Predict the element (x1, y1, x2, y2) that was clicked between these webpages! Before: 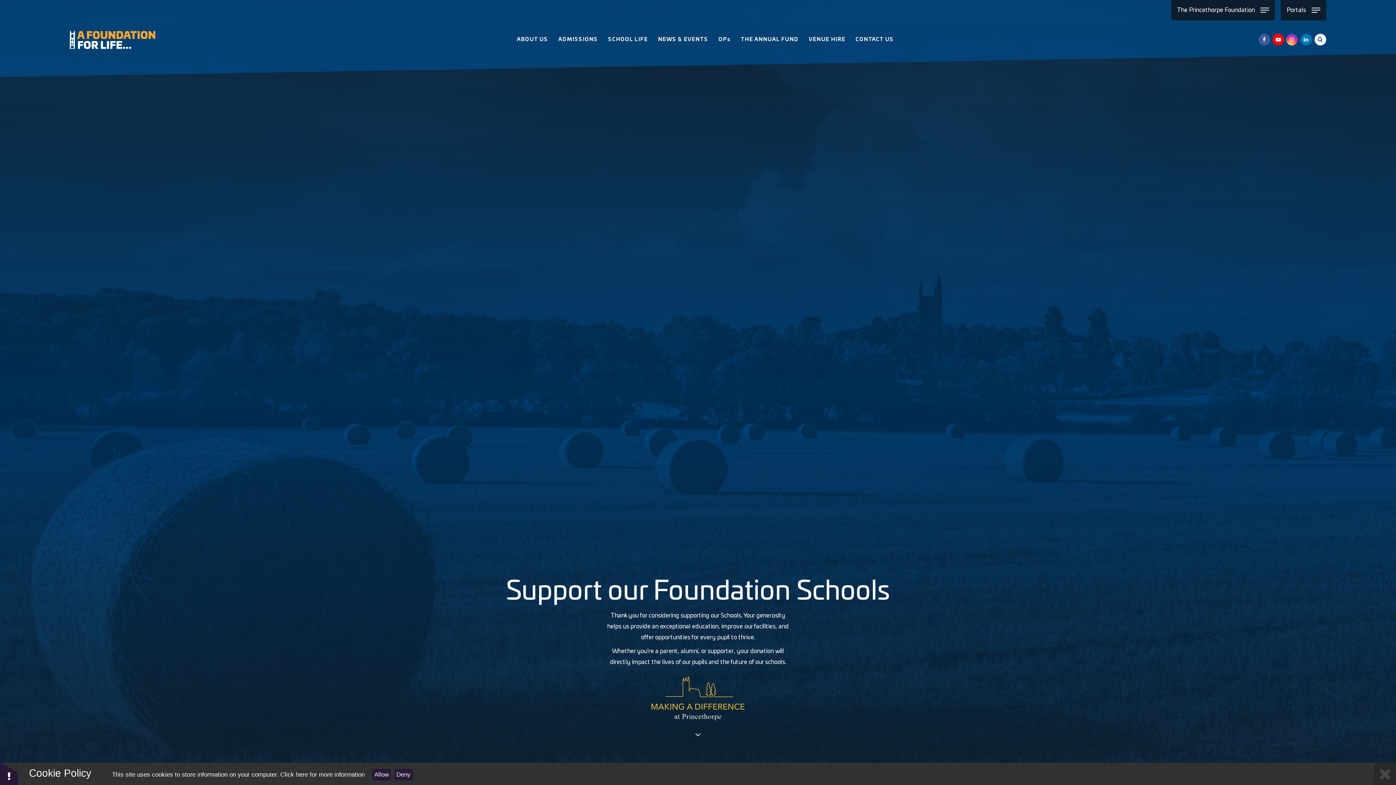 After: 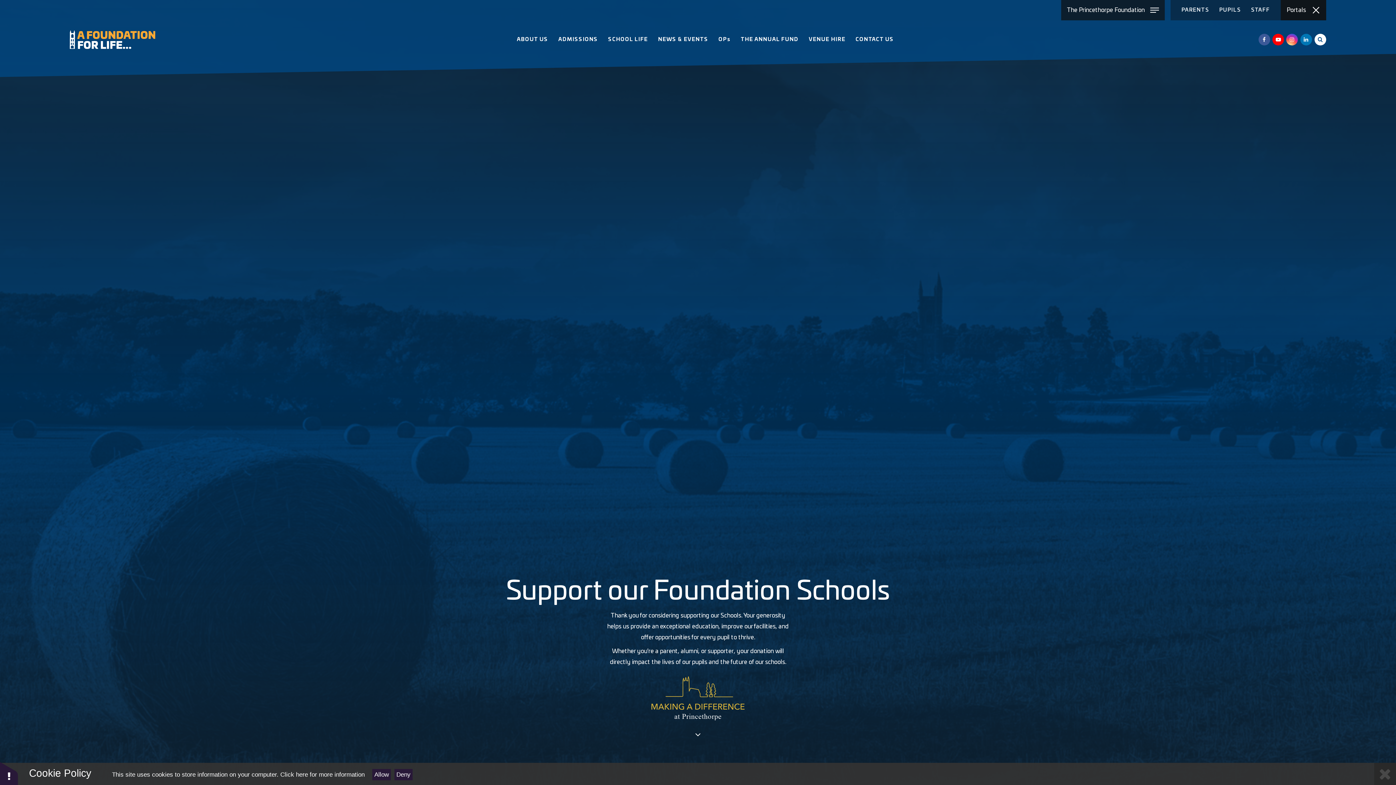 Action: bbox: (1281, 0, 1326, 20) label: Toggle Portals menu